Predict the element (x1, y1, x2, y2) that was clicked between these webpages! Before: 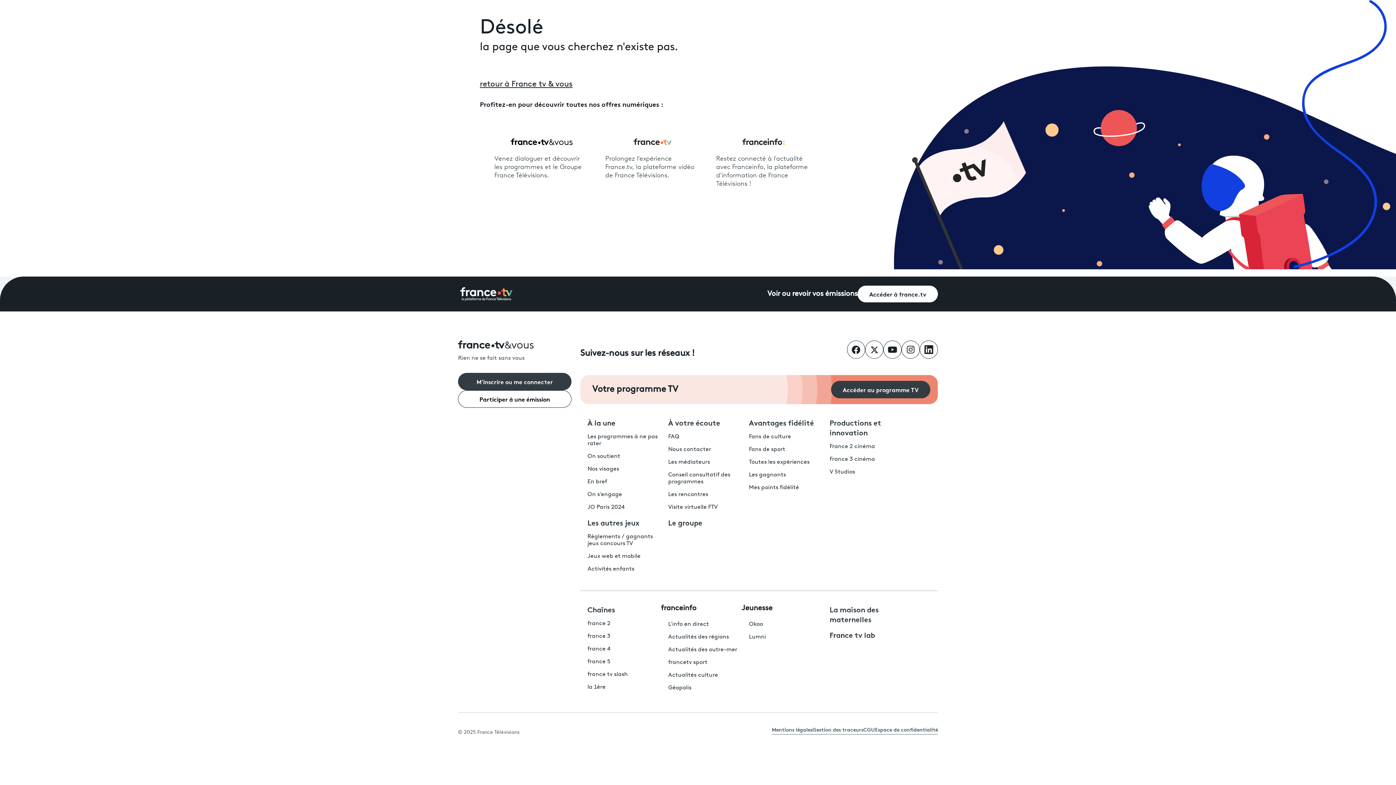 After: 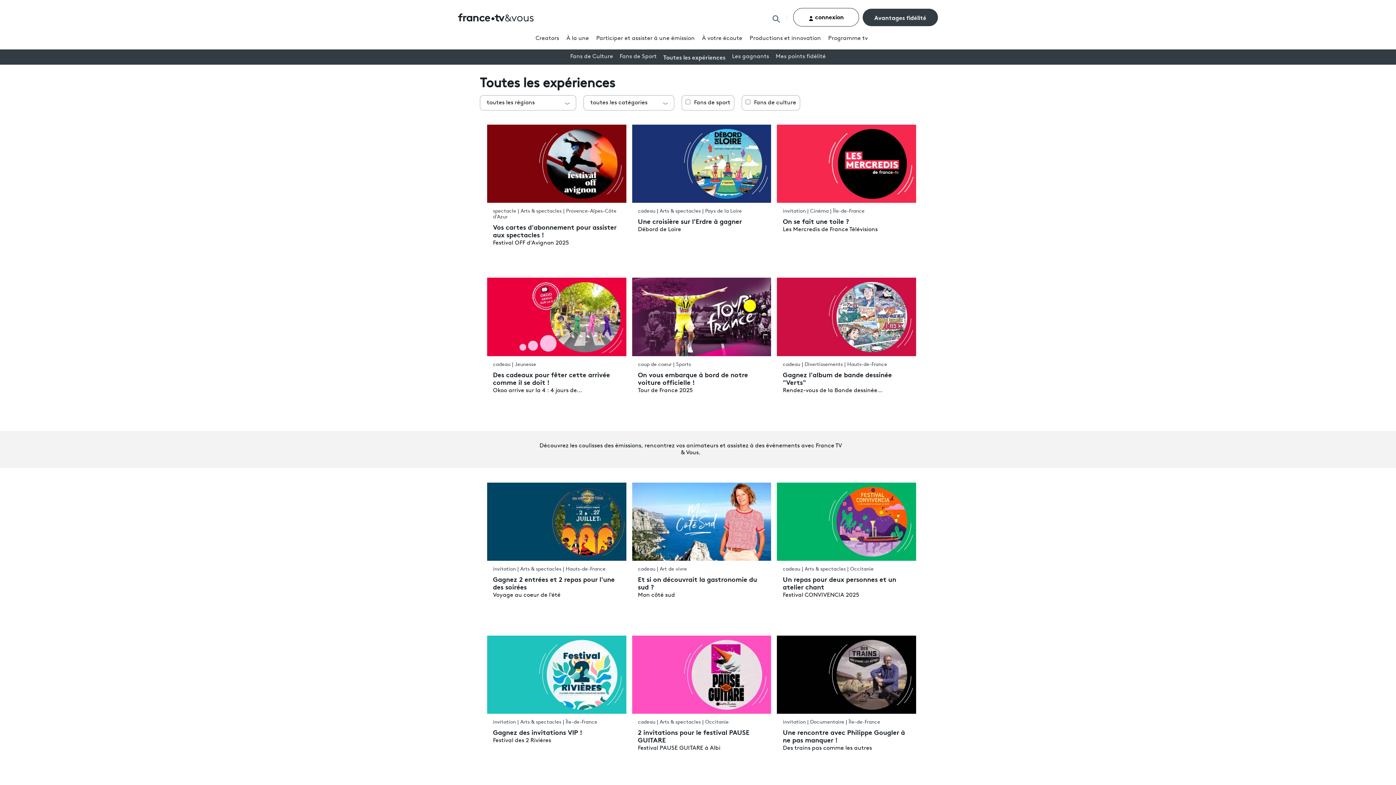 Action: label: Toutes les expériences bbox: (749, 459, 809, 465)